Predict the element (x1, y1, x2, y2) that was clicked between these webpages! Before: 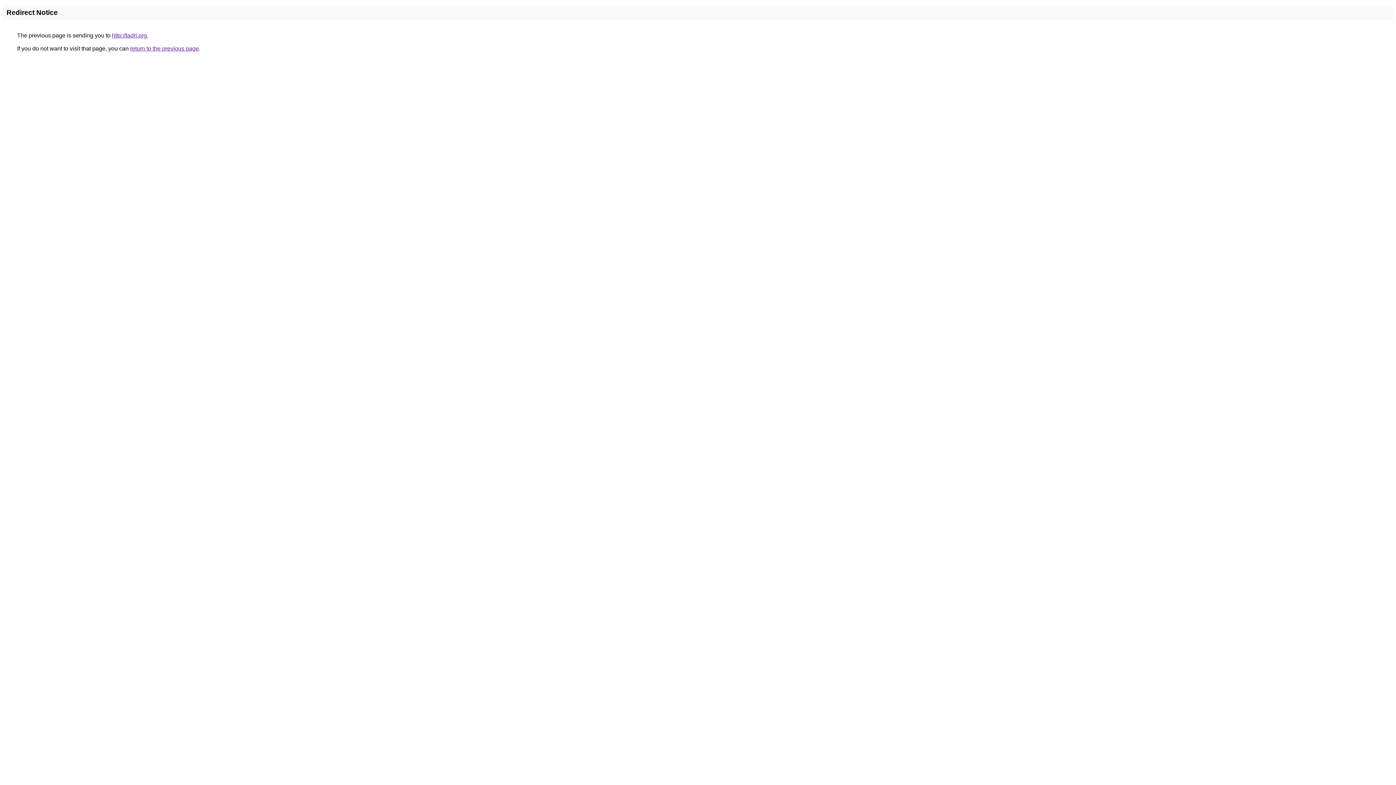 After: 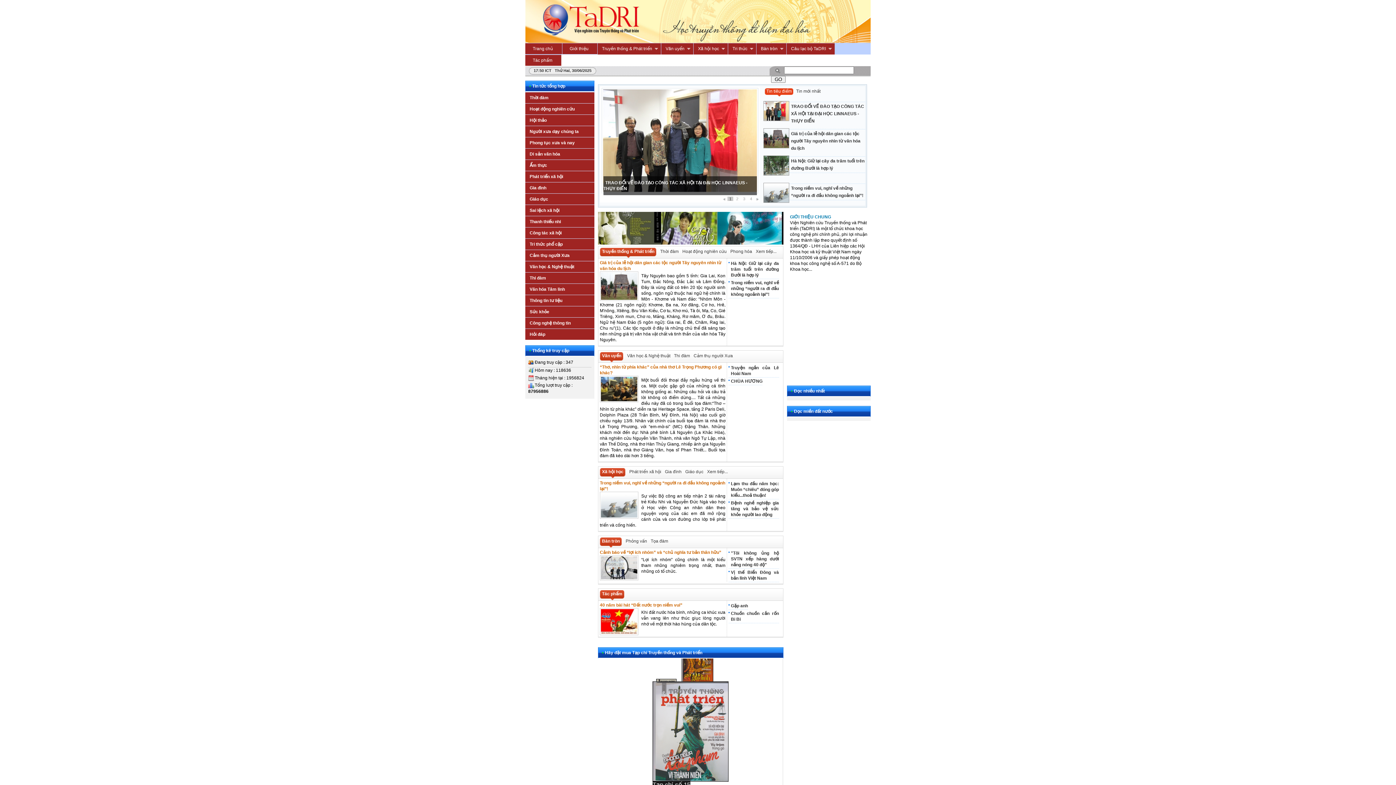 Action: label: http://tadri.org bbox: (112, 32, 146, 38)